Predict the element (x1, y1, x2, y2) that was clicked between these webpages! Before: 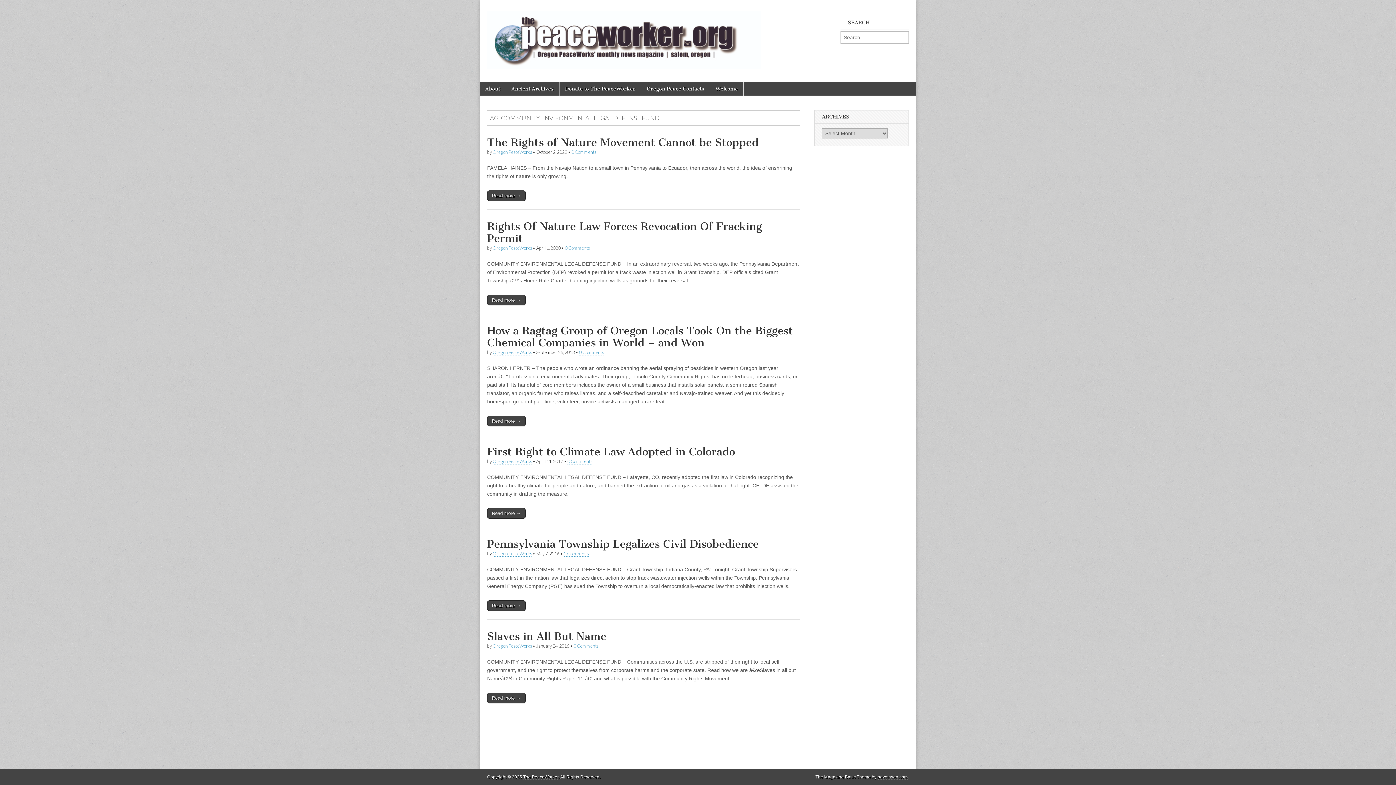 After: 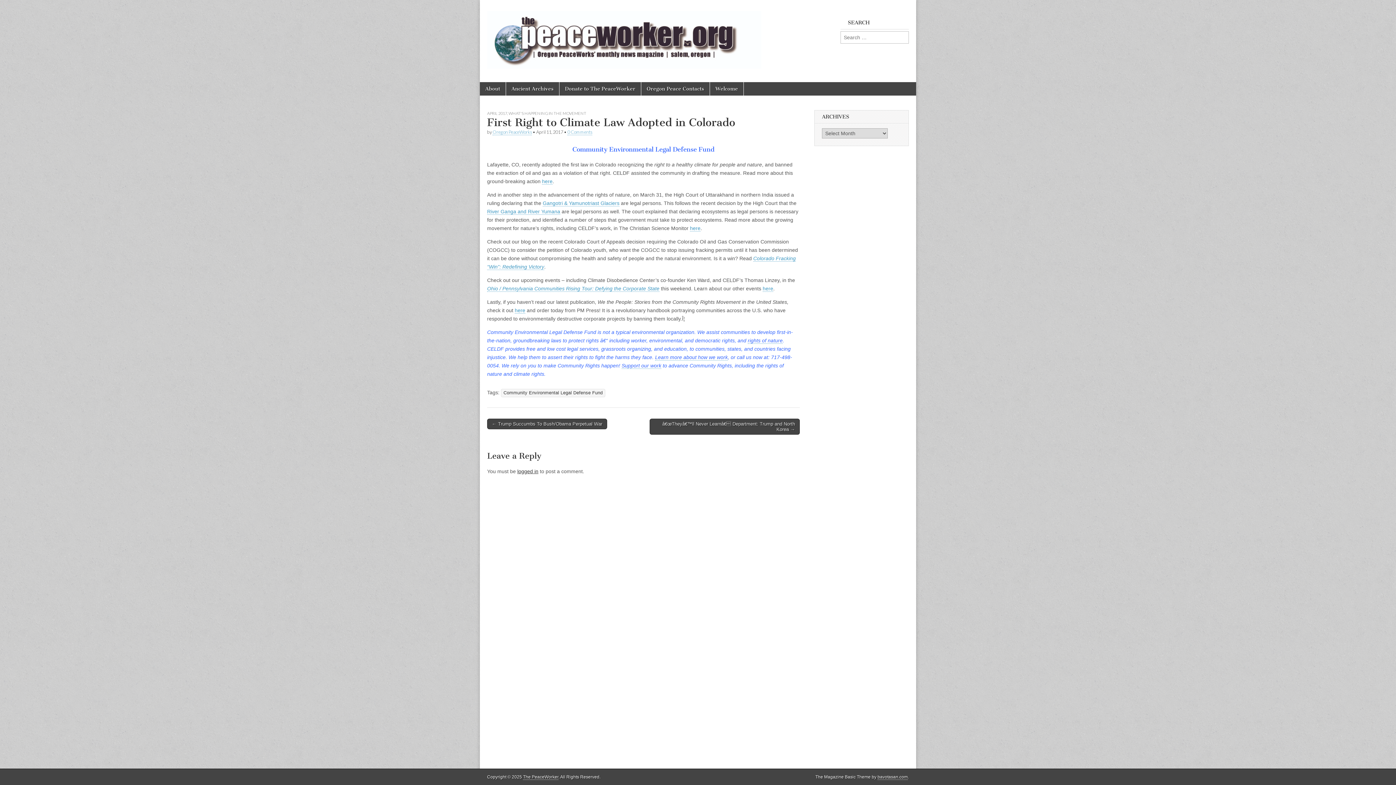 Action: bbox: (487, 445, 735, 458) label: First Right to Climate Law Adopted in Colorado